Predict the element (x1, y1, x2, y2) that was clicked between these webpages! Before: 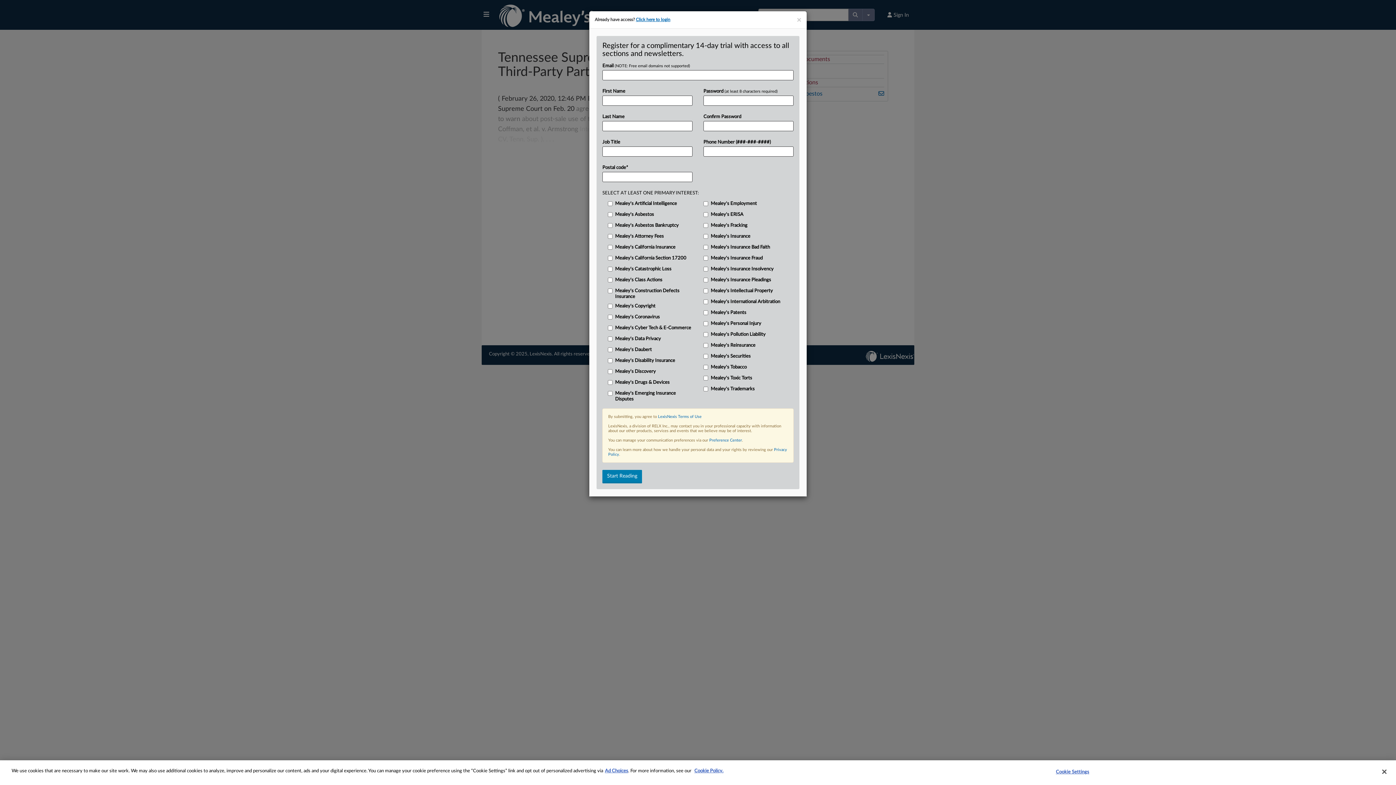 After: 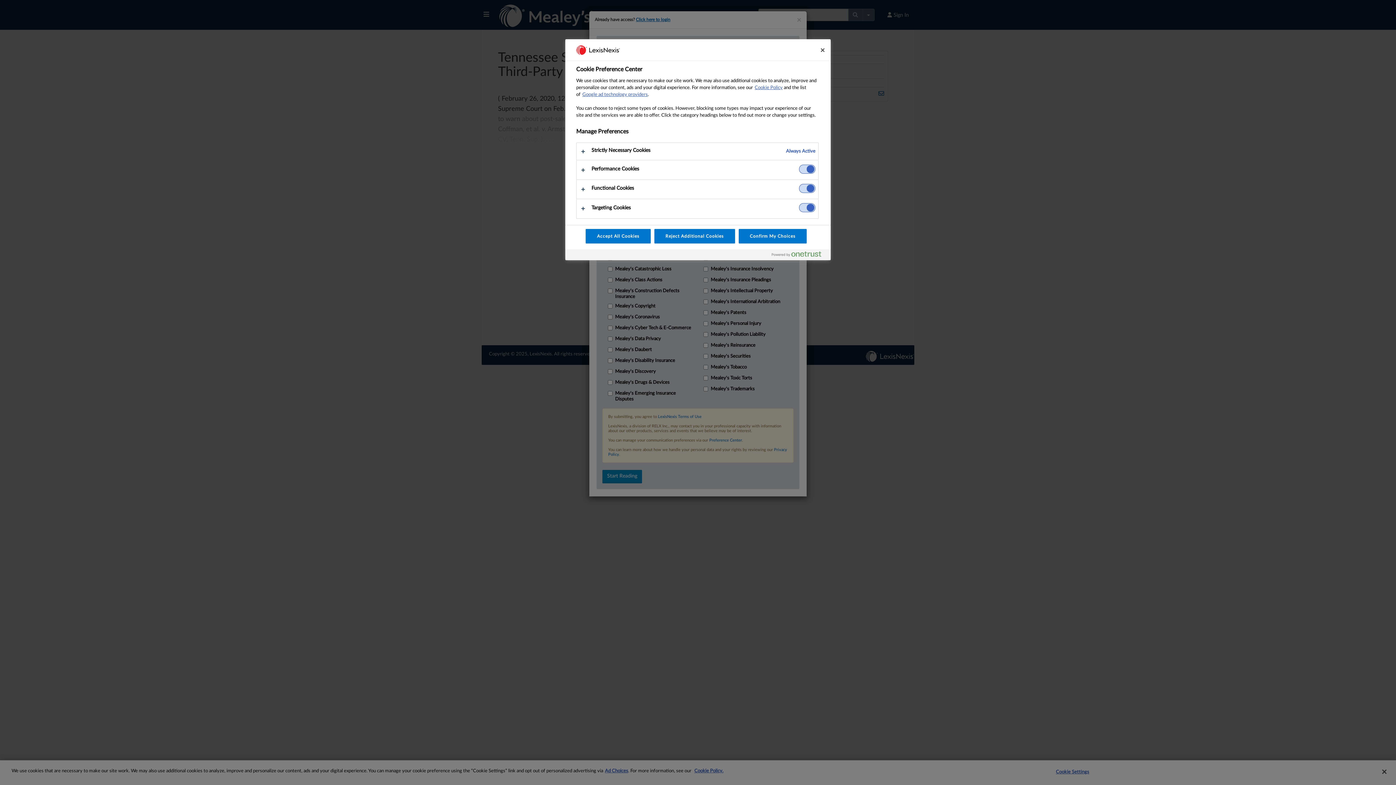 Action: bbox: (1050, 765, 1095, 779) label: Cookie Settings